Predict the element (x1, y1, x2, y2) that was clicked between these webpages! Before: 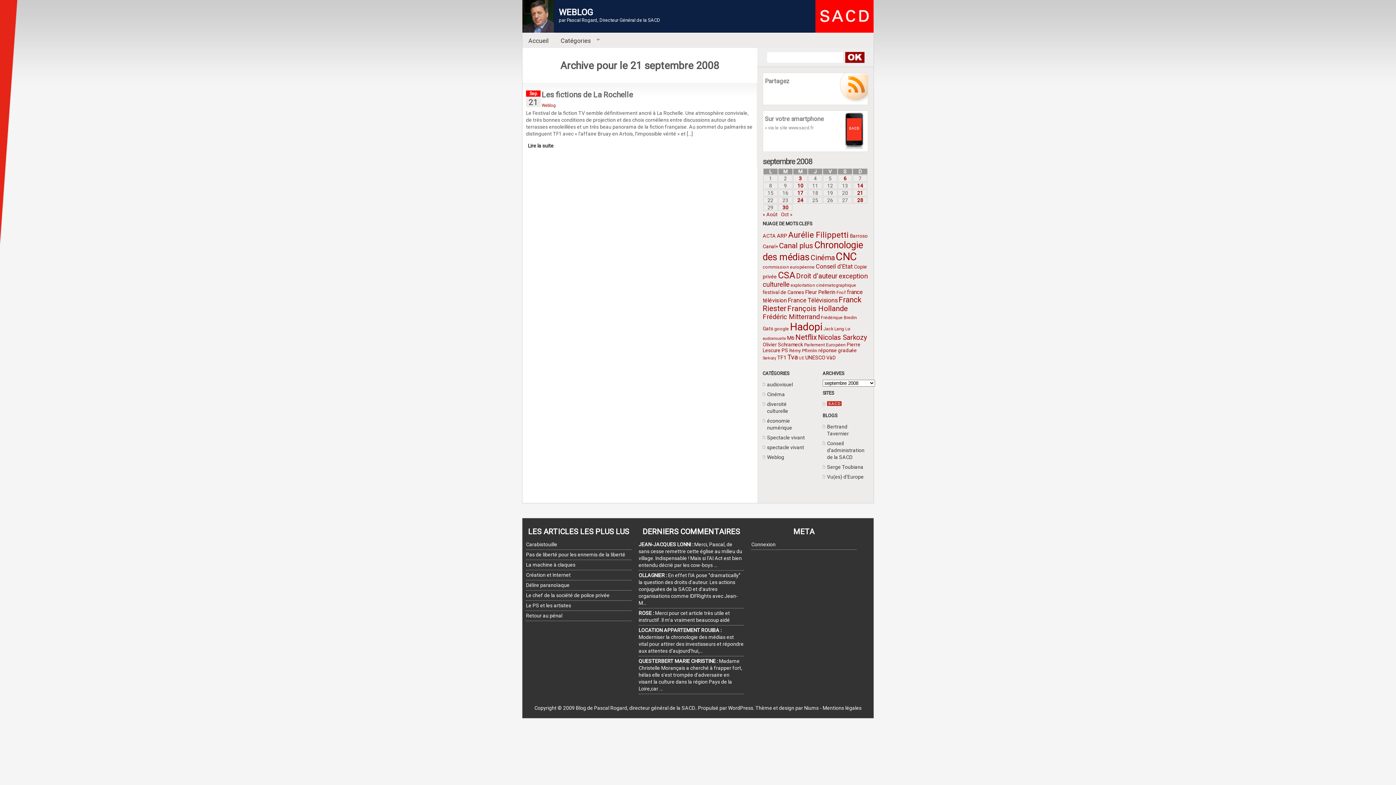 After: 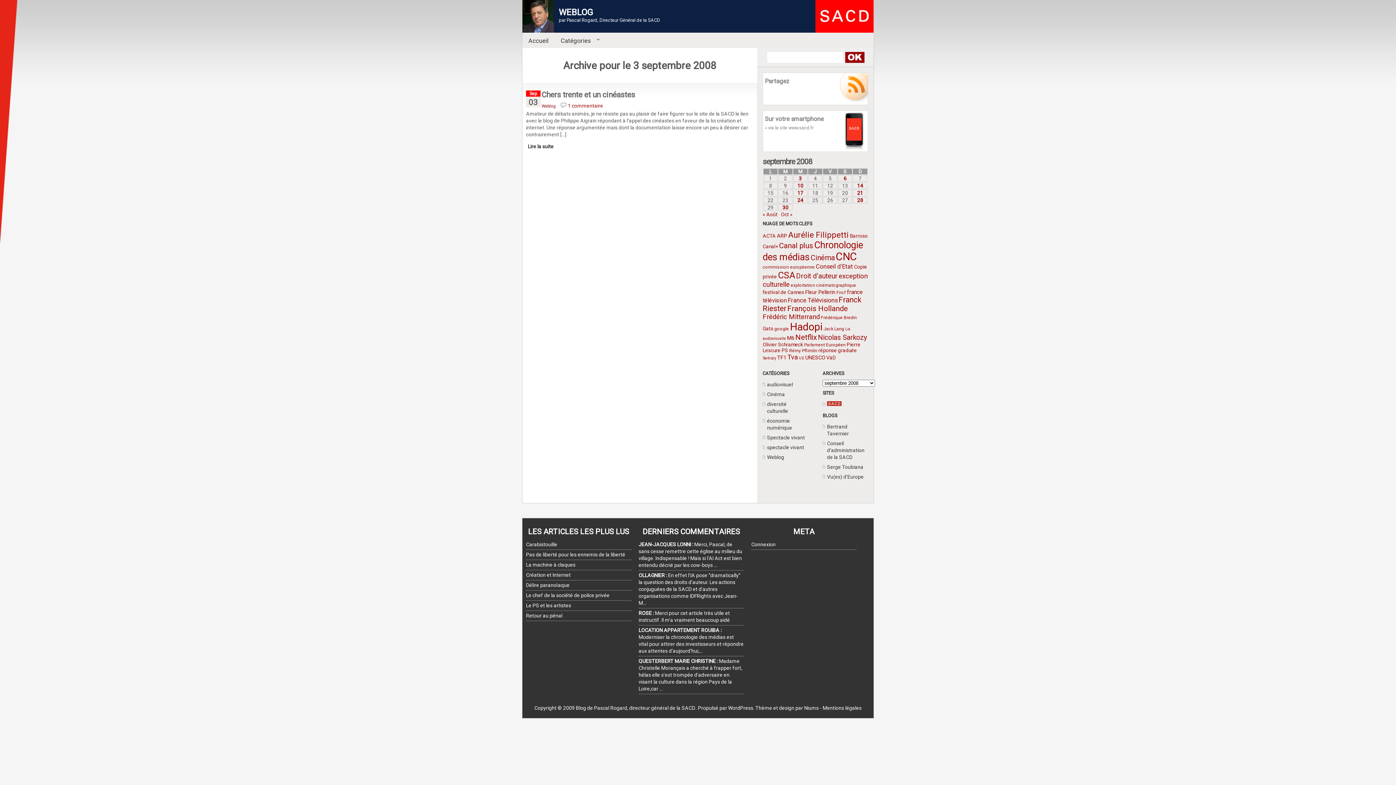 Action: label: Publications publiées sur 3 September 2008 bbox: (799, 175, 802, 181)